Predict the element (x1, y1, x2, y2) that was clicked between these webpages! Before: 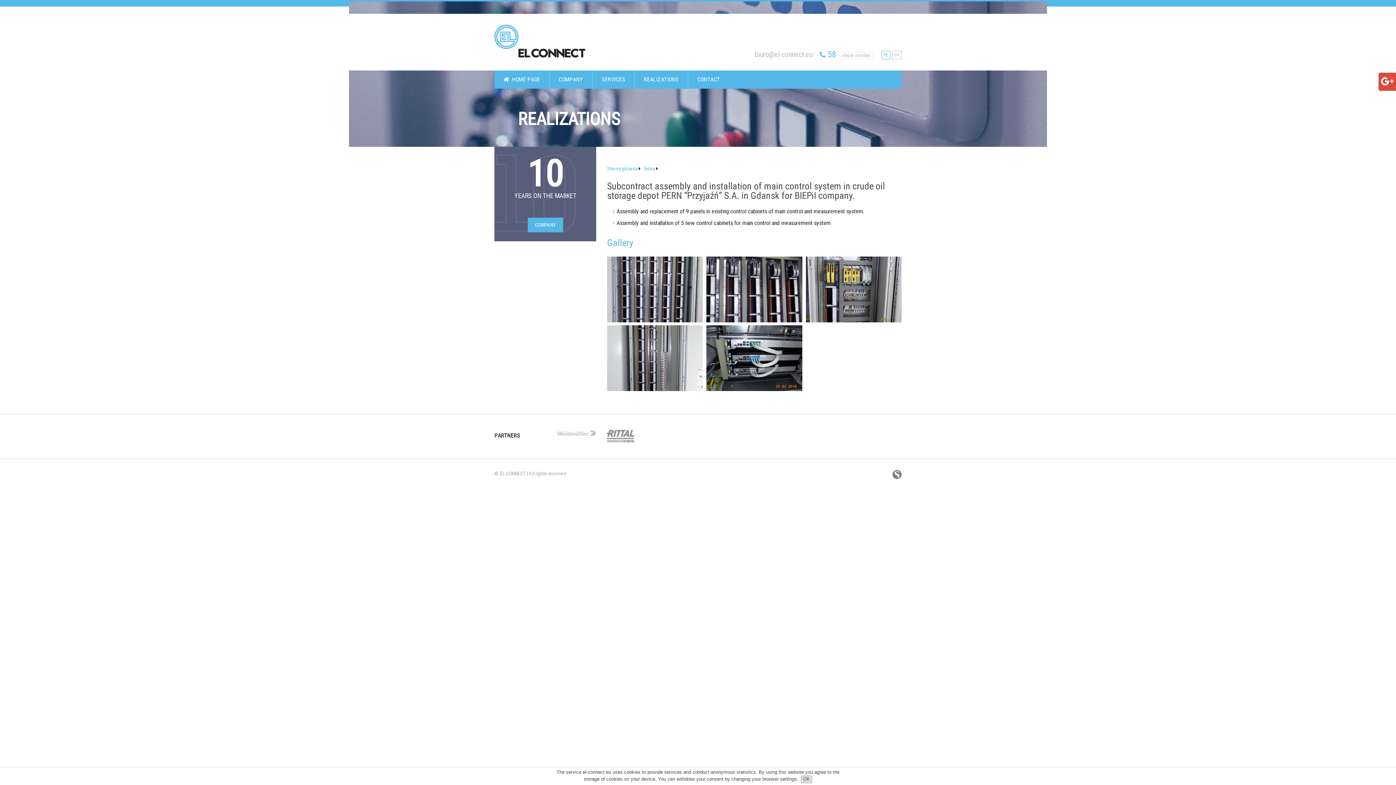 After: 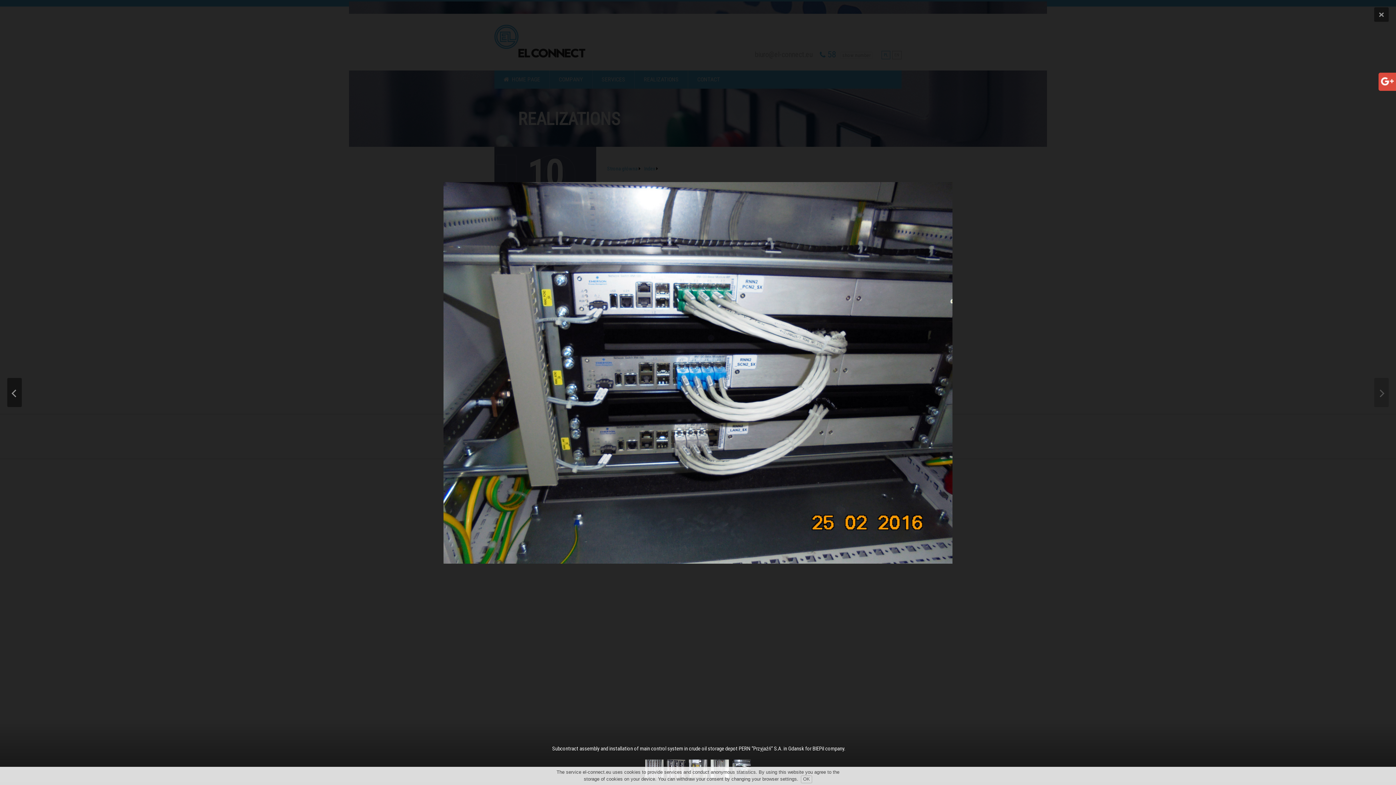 Action: bbox: (706, 325, 802, 391)